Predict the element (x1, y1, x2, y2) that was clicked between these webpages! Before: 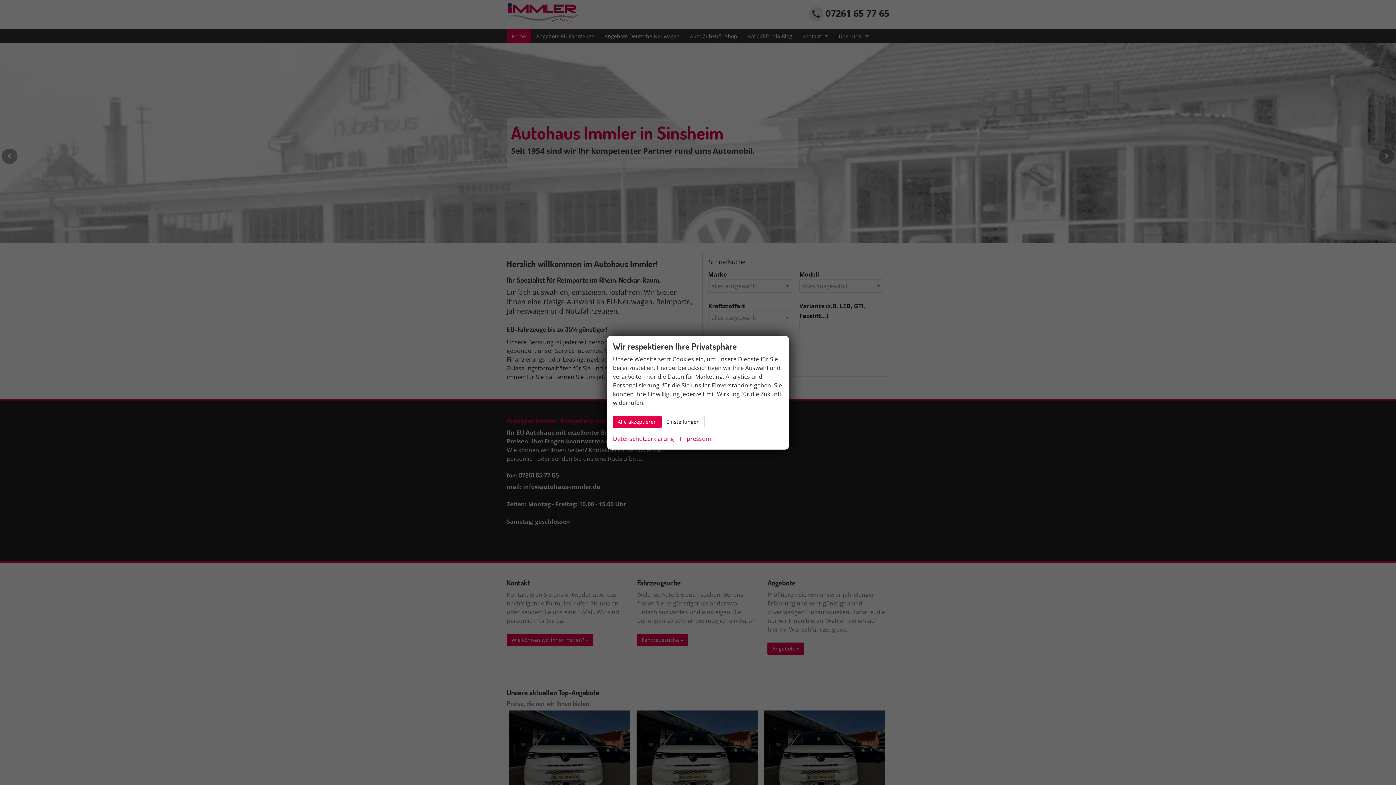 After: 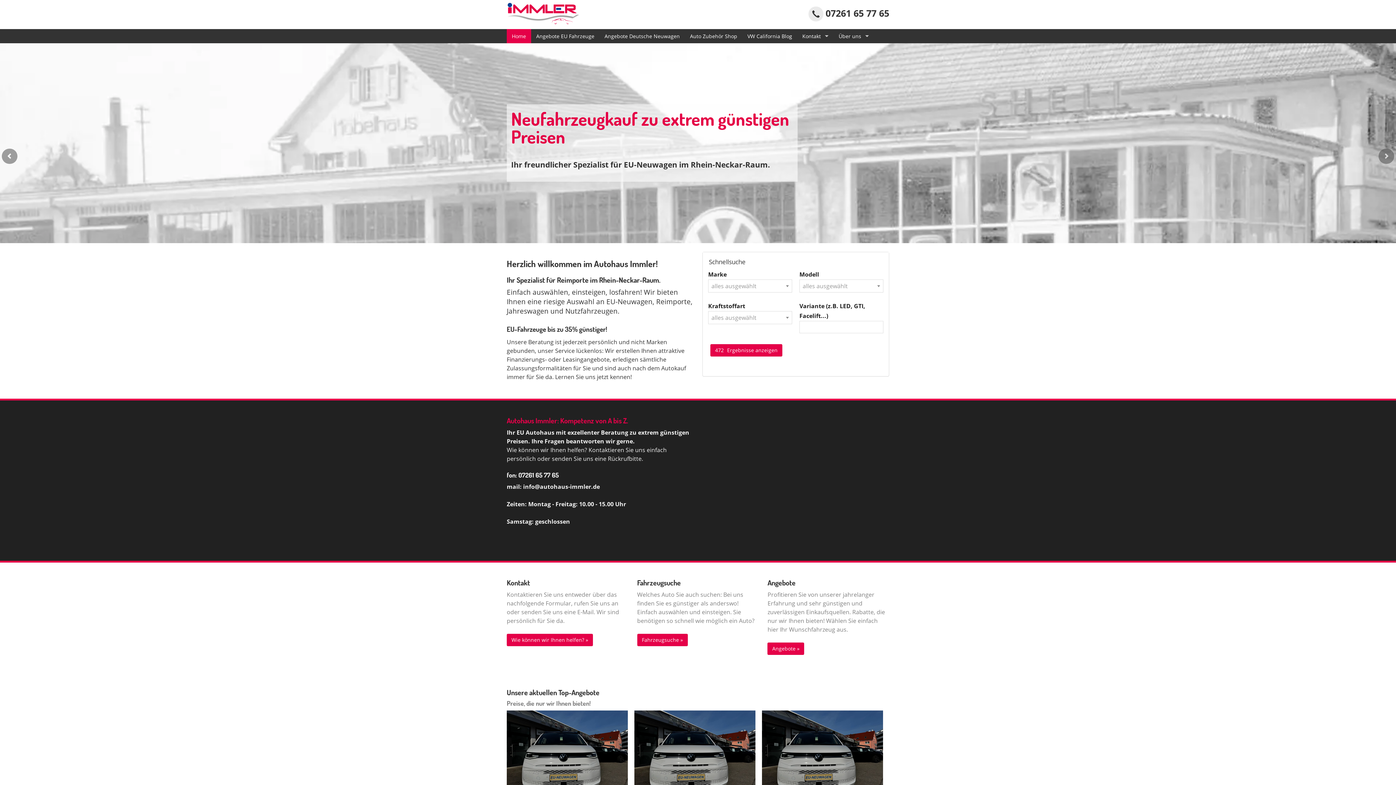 Action: bbox: (613, 415, 661, 428) label: Alle akzeptieren